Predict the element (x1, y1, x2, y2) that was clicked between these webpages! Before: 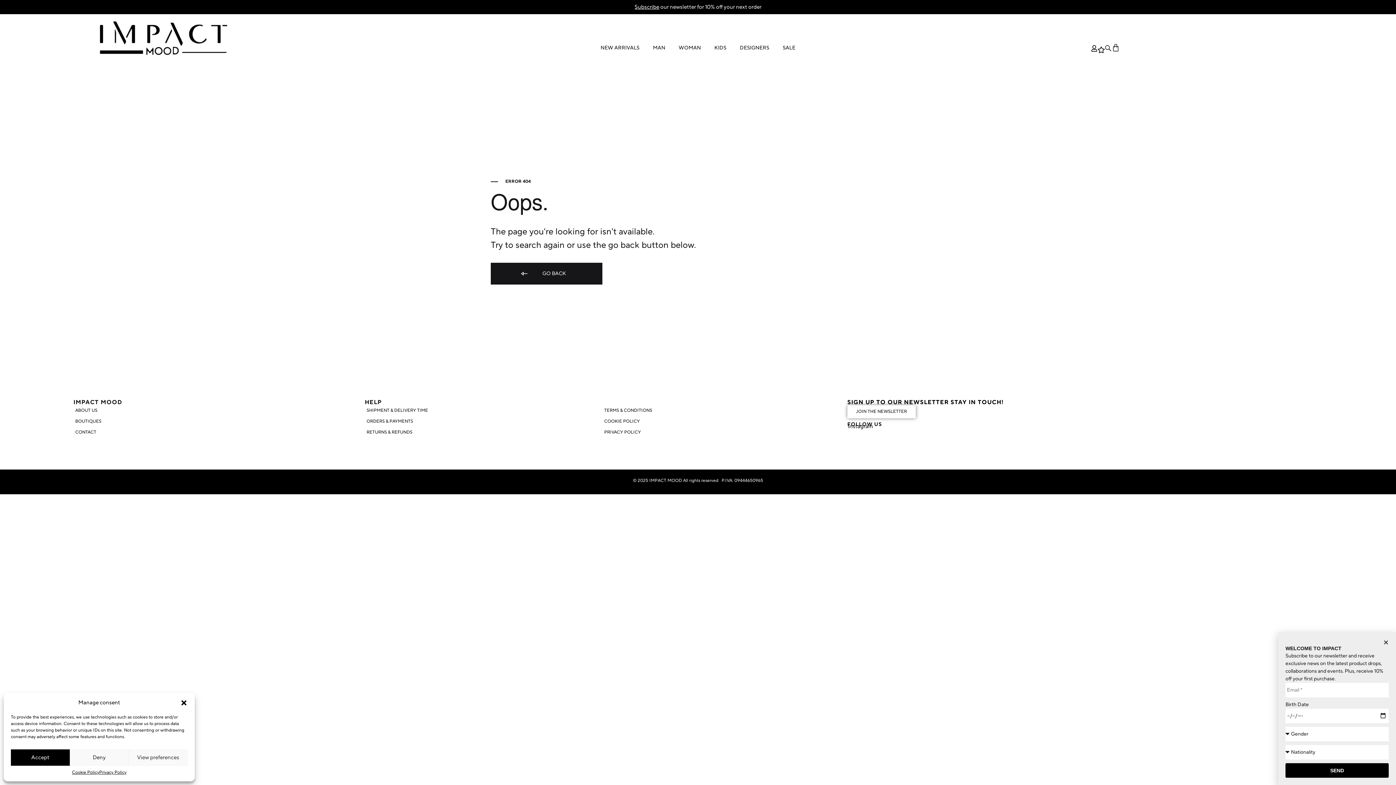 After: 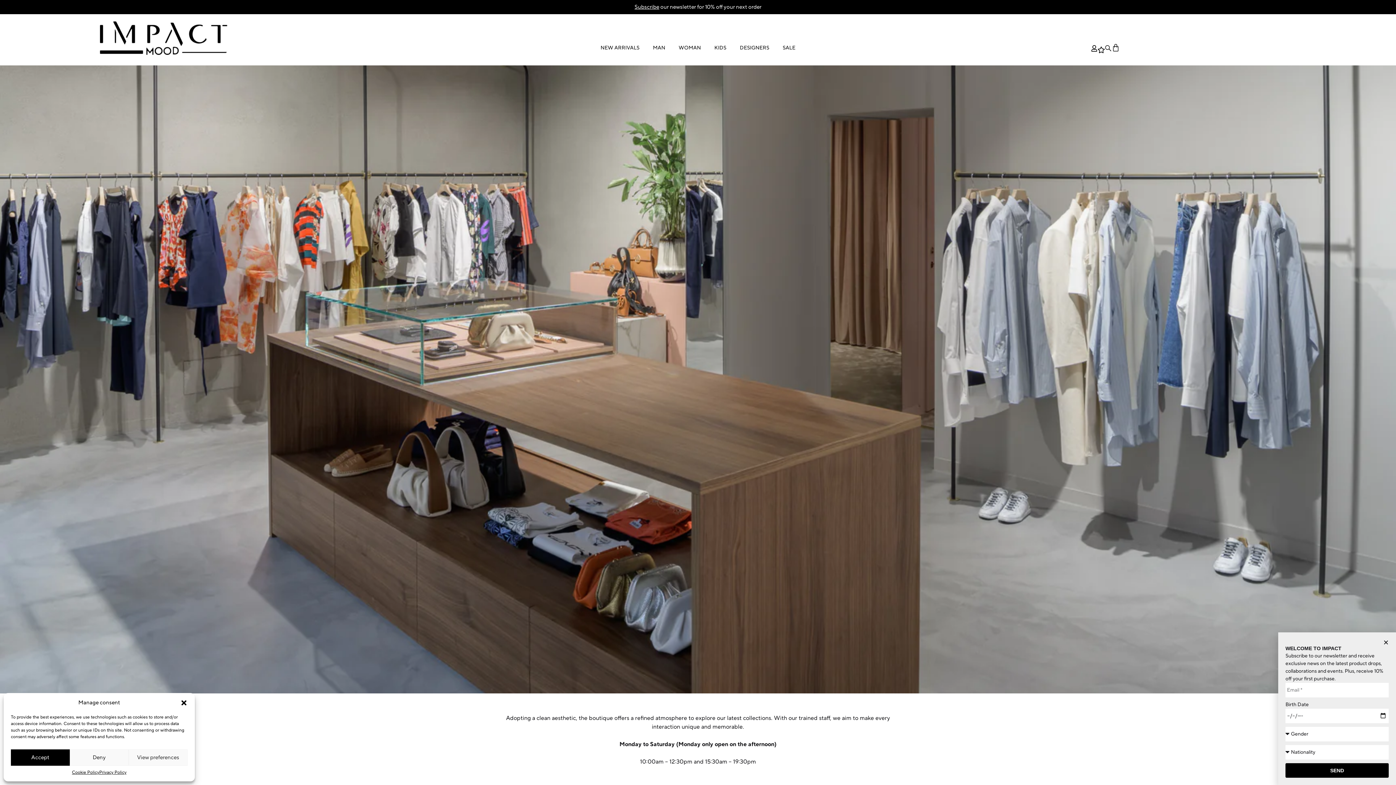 Action: label: BOUTIQUES bbox: (73, 416, 357, 427)